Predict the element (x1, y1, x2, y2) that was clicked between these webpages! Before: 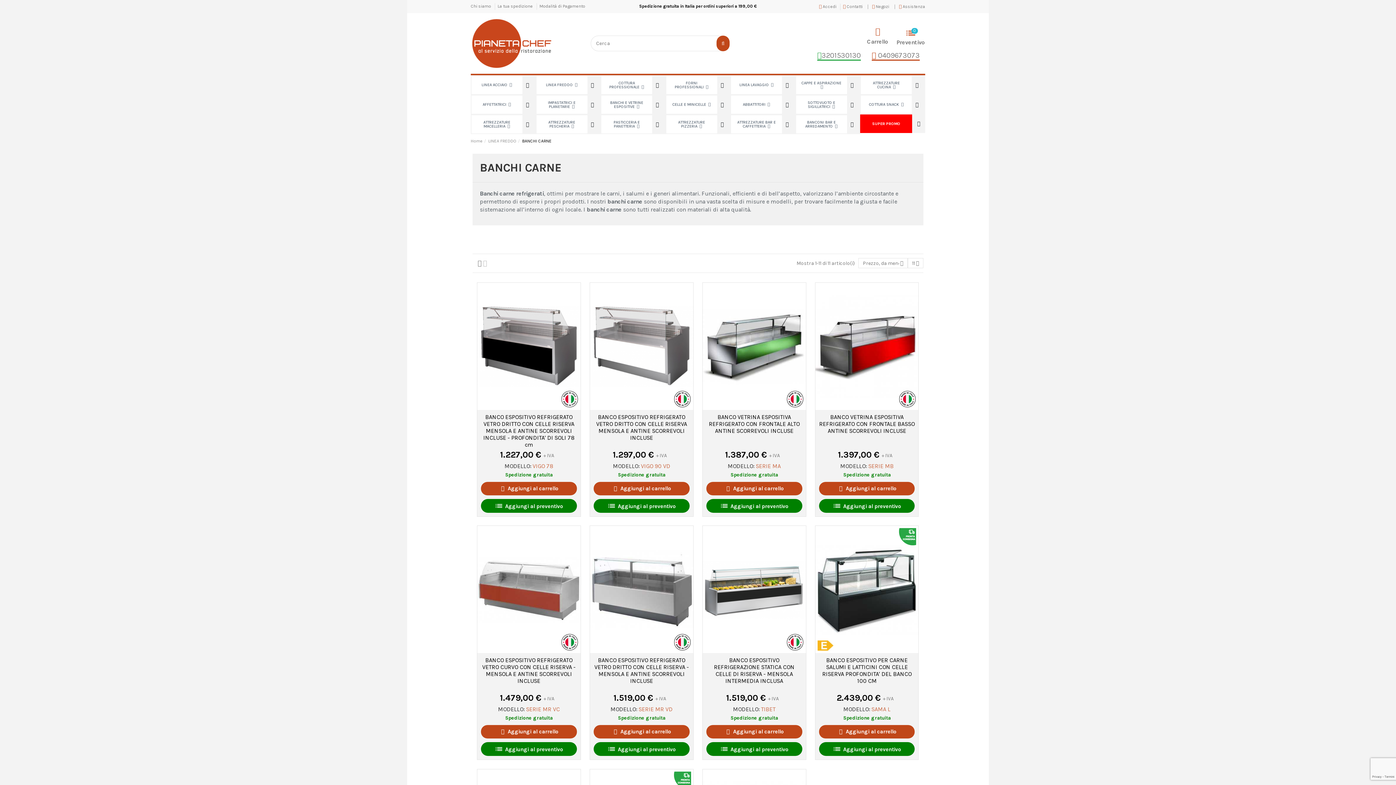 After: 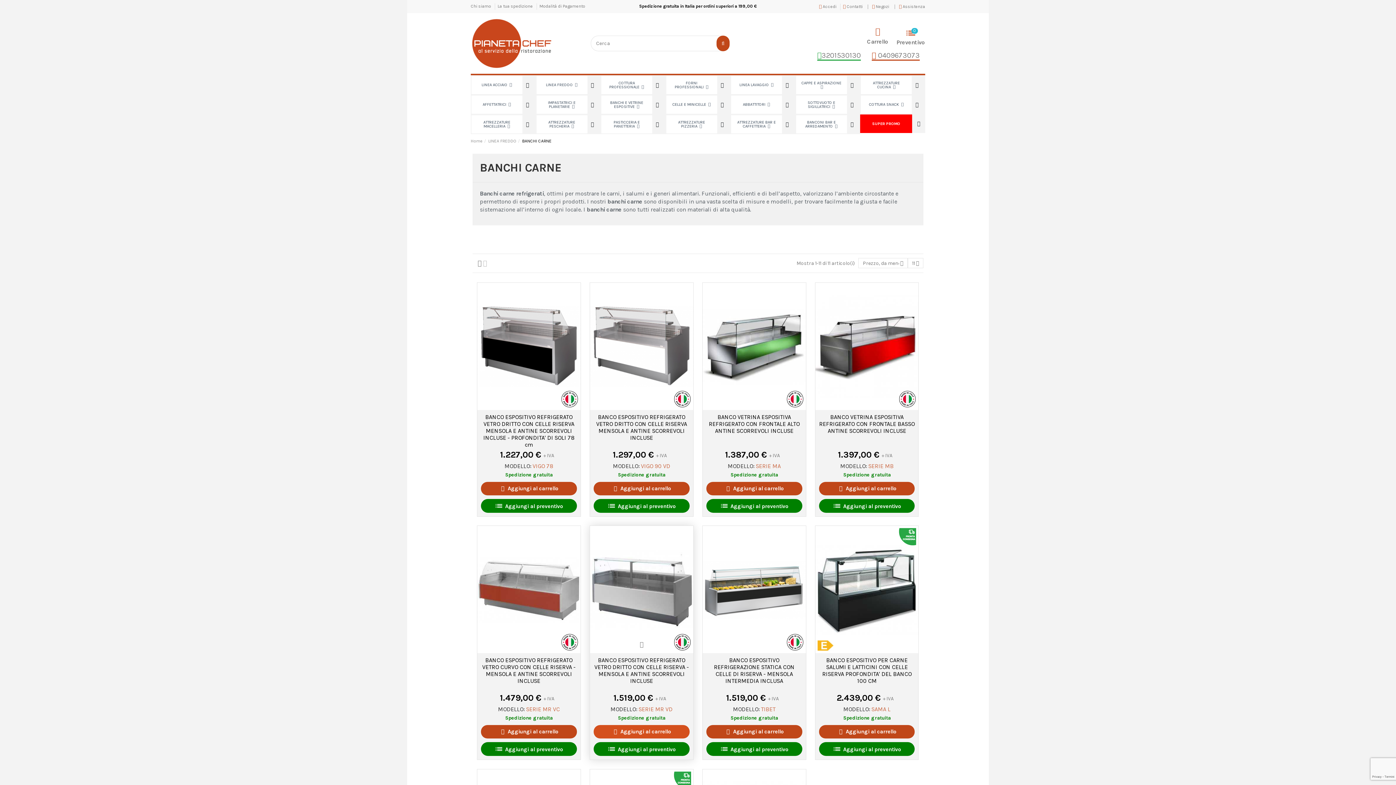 Action: label:  Aggiungi al carrello bbox: (593, 725, 689, 738)